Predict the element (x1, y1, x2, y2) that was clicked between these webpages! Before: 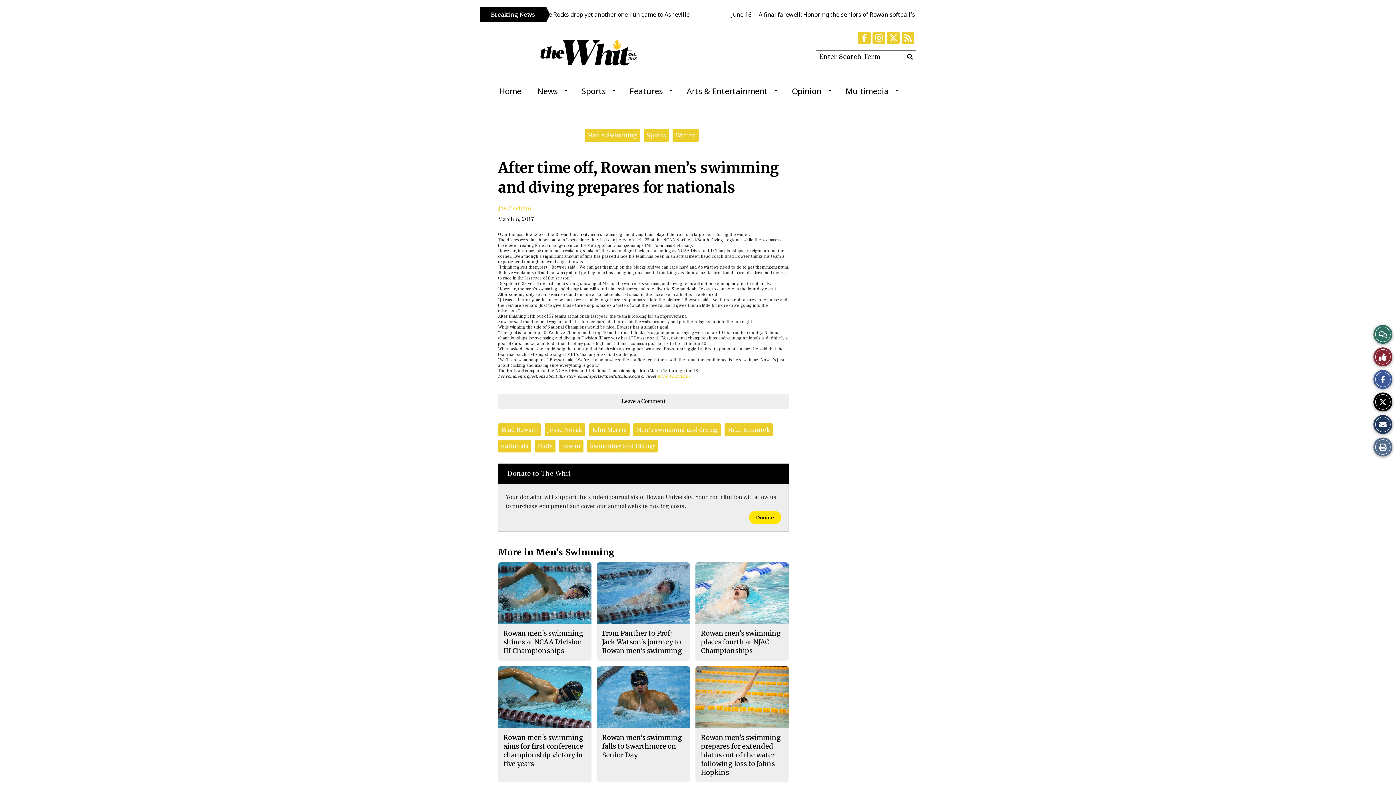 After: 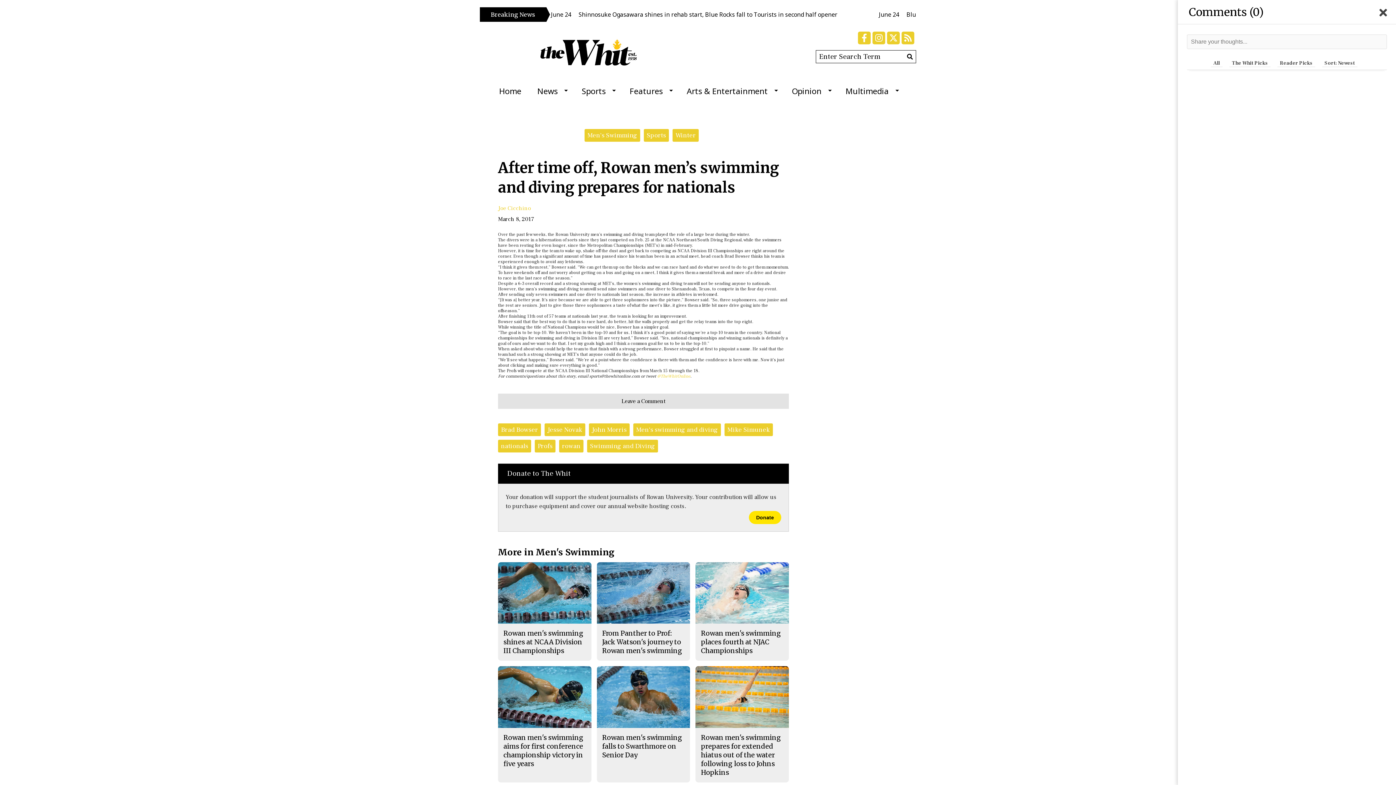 Action: bbox: (498, 393, 789, 409) label: Leave a Comment